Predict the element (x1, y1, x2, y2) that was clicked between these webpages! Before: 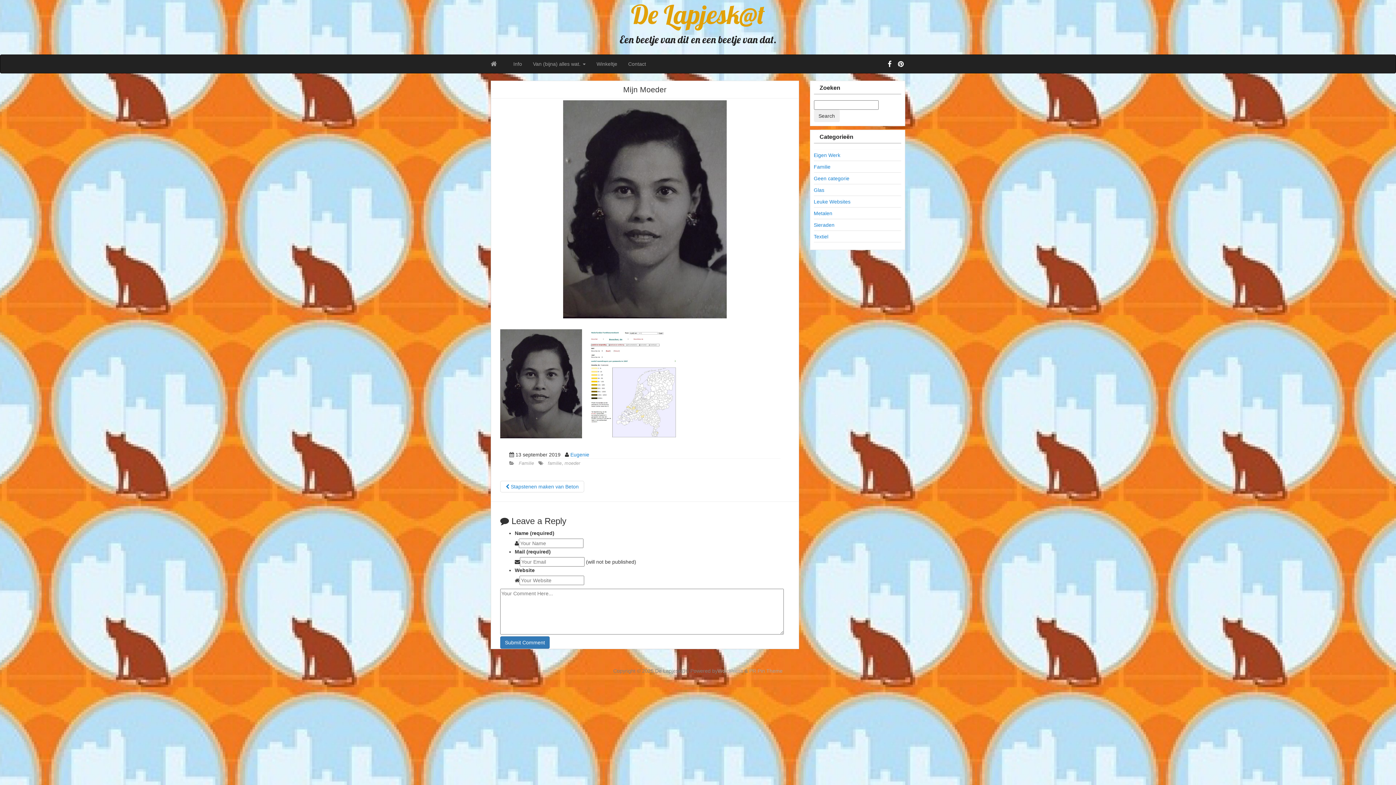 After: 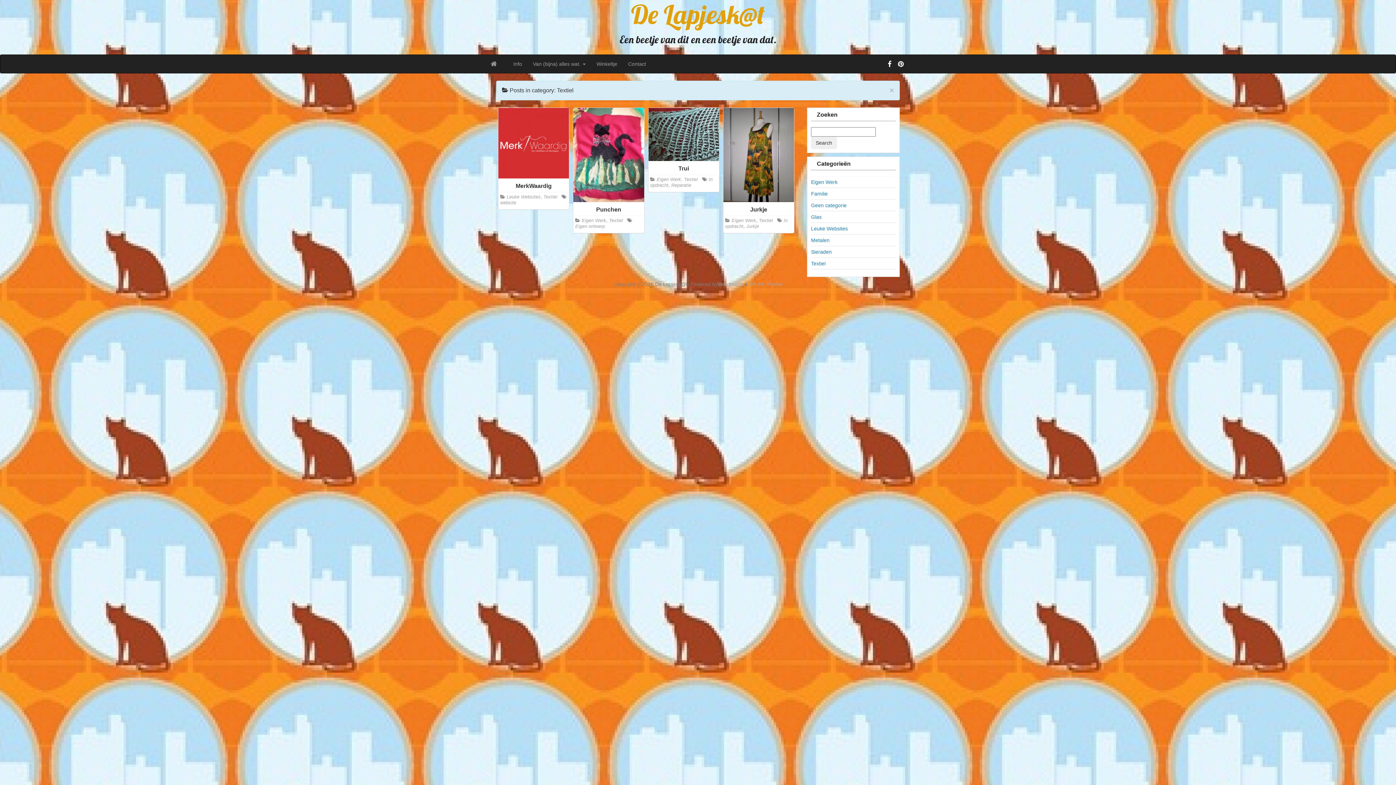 Action: label: Textiel bbox: (814, 233, 828, 239)